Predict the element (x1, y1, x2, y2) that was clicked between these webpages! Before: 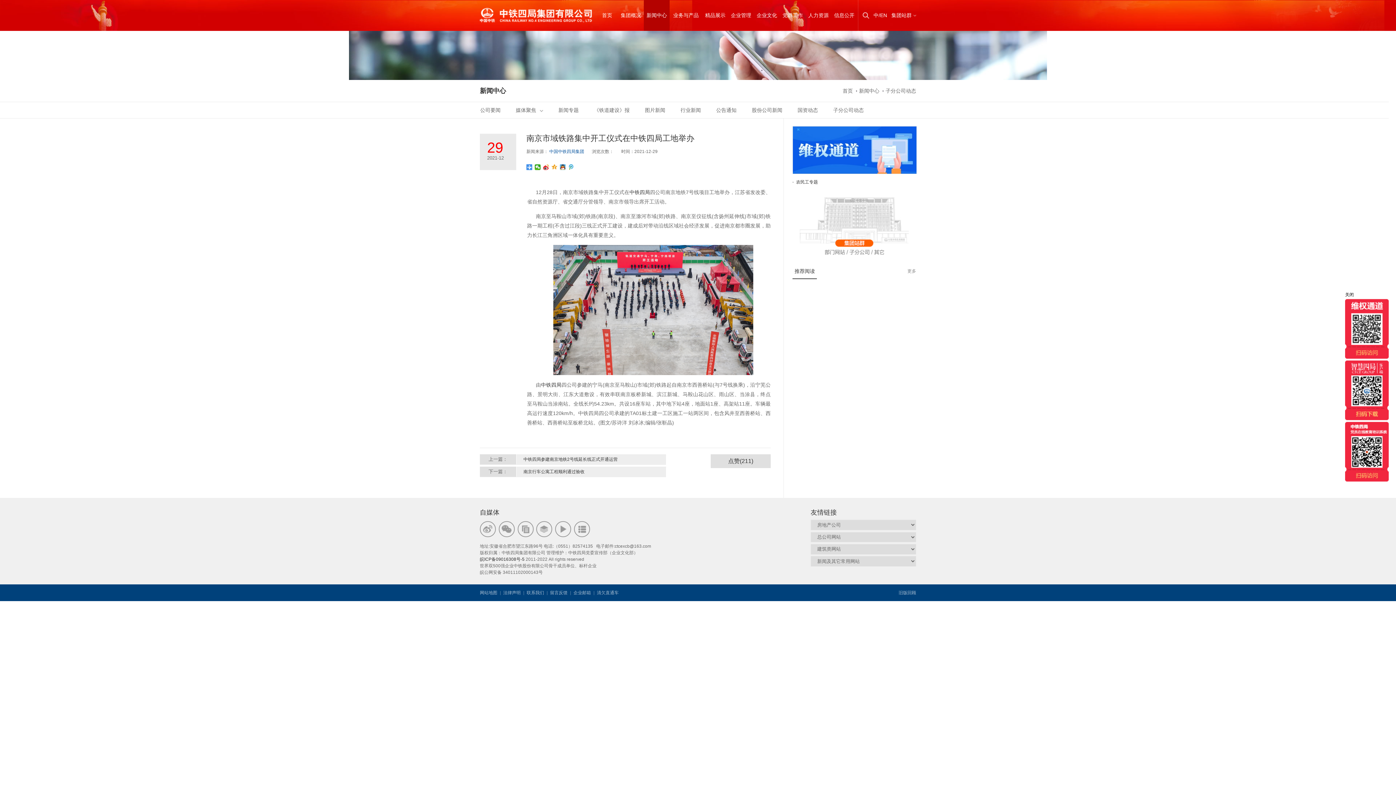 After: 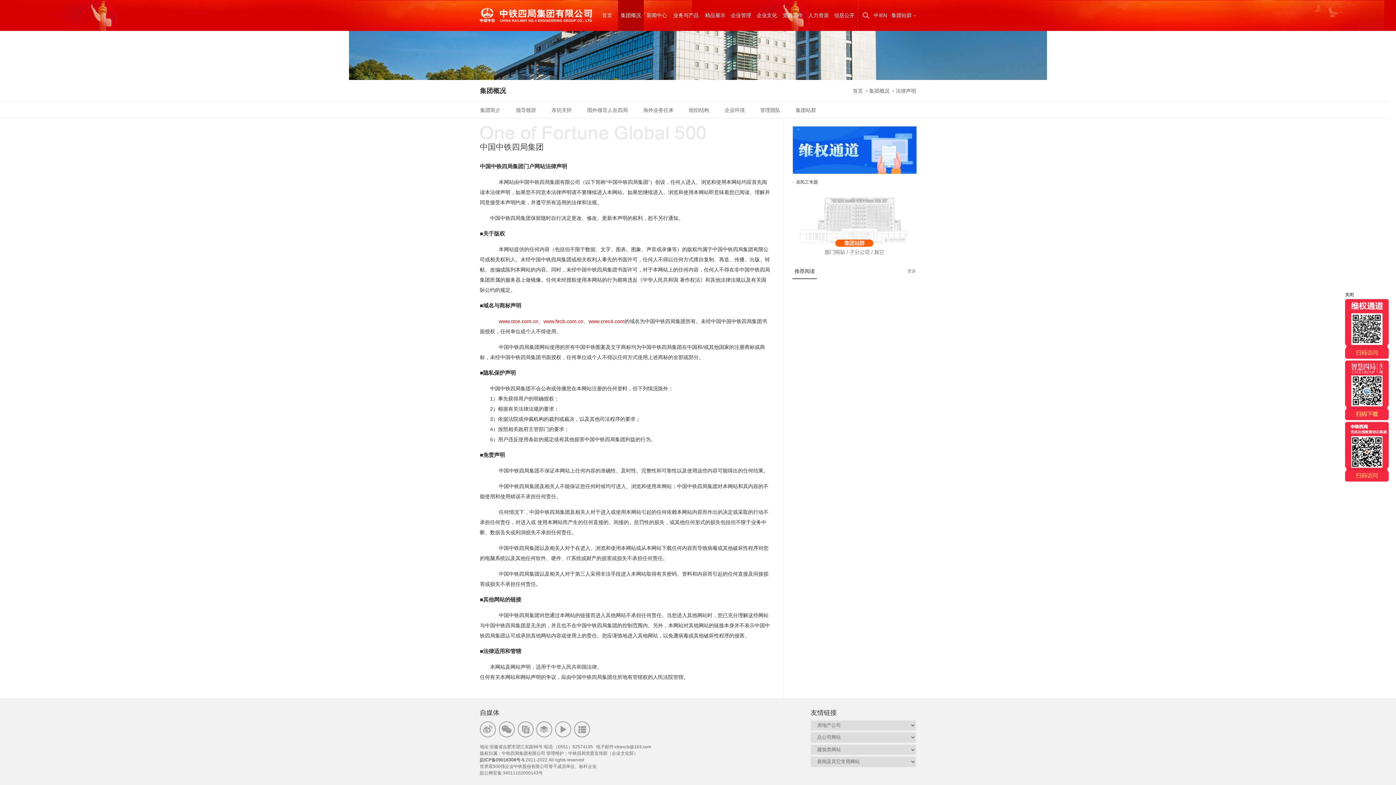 Action: label: 法律声明 bbox: (503, 590, 520, 595)